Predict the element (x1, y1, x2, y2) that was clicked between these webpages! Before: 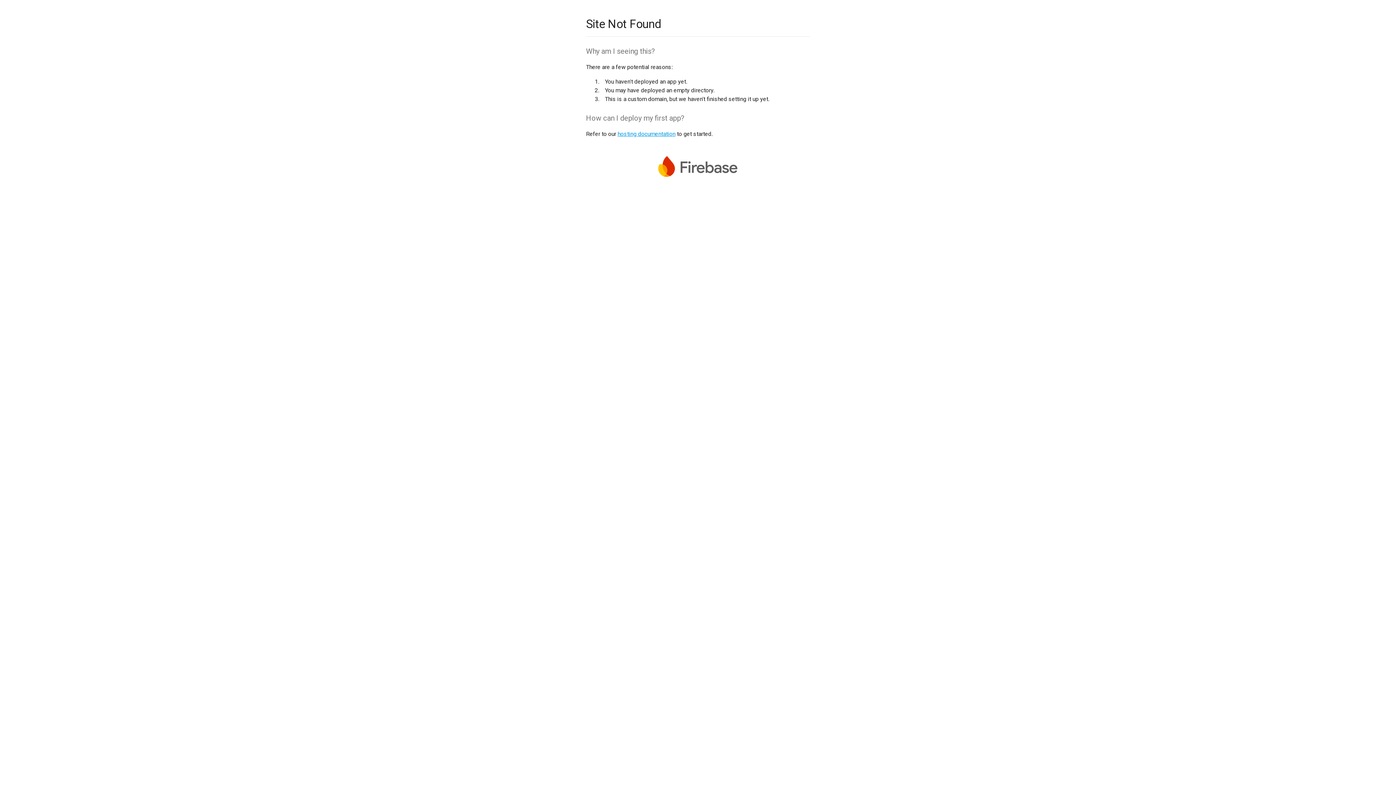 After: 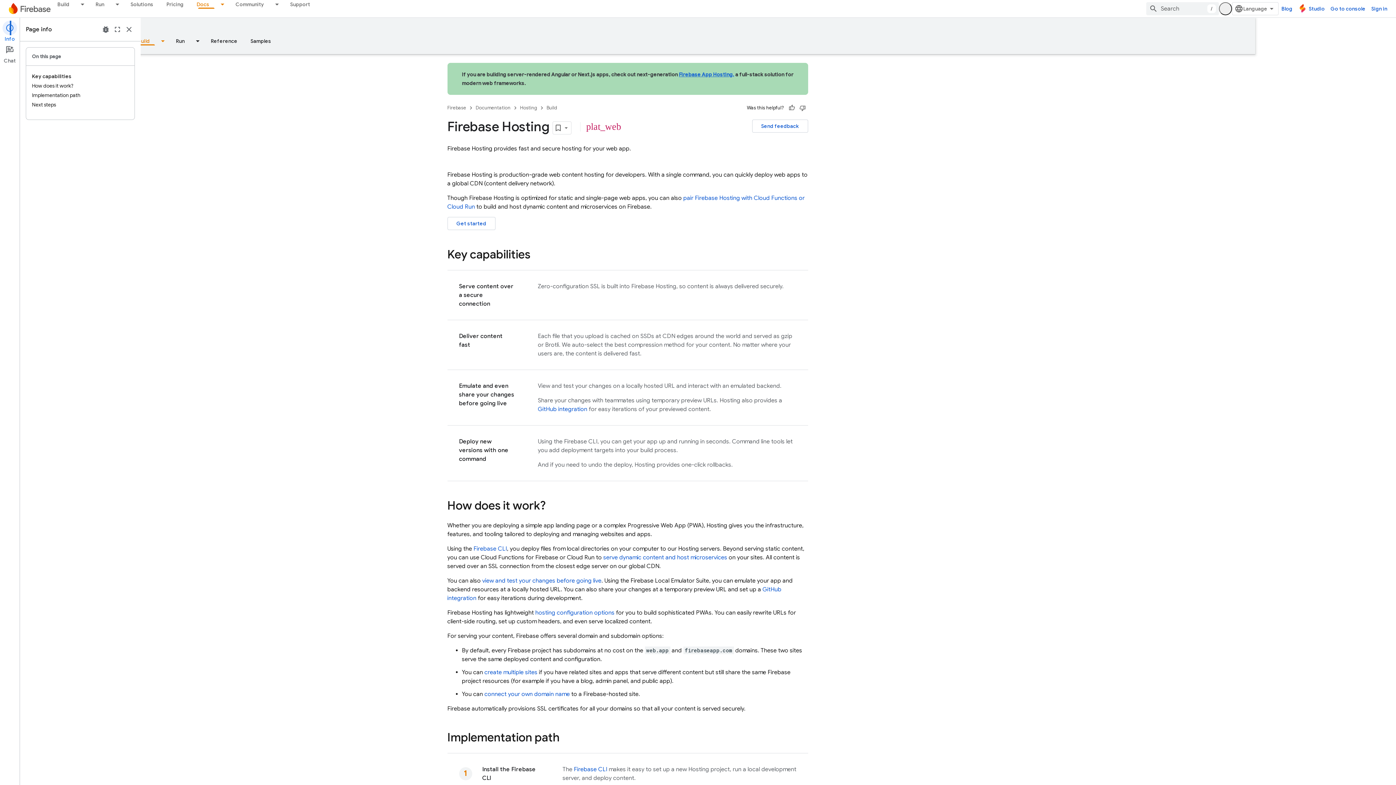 Action: label: hosting documentation bbox: (617, 130, 675, 137)